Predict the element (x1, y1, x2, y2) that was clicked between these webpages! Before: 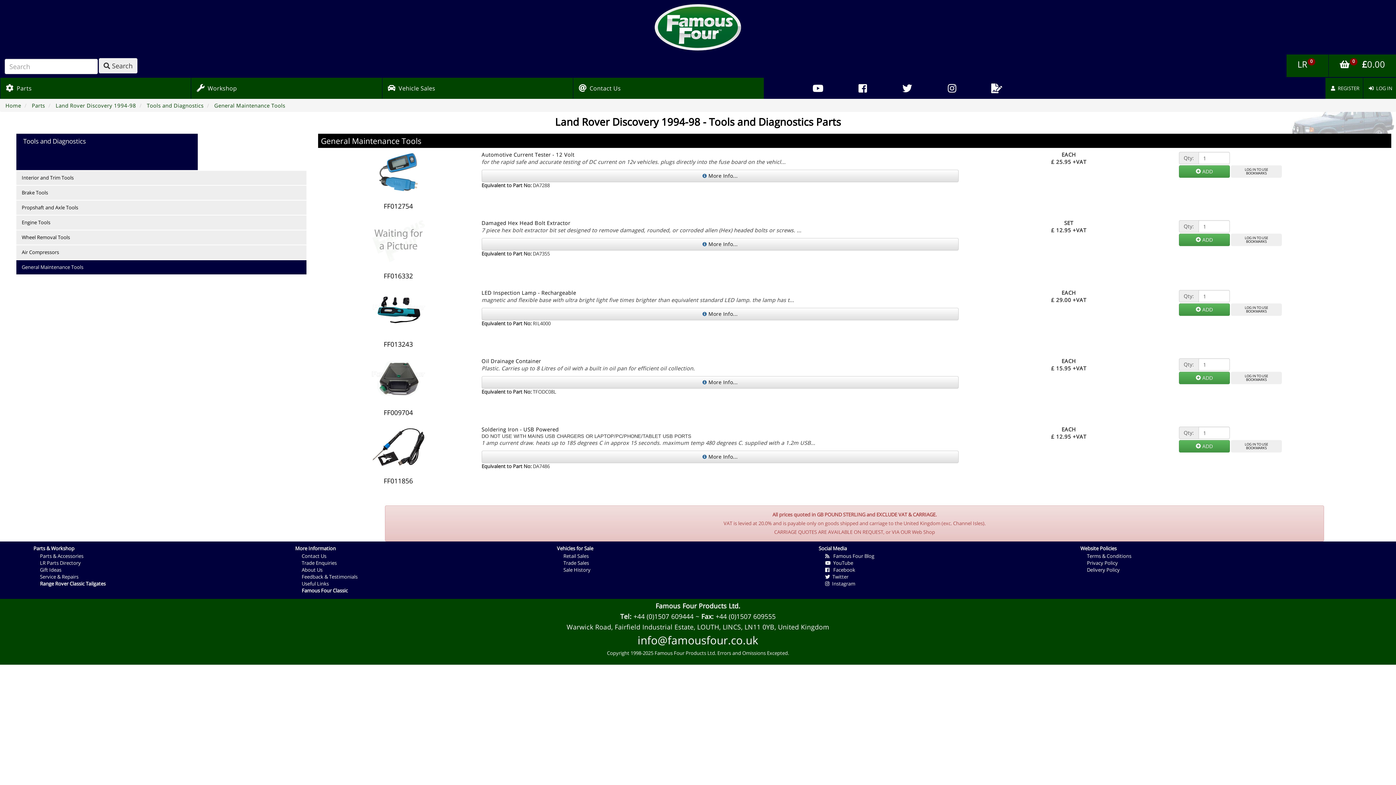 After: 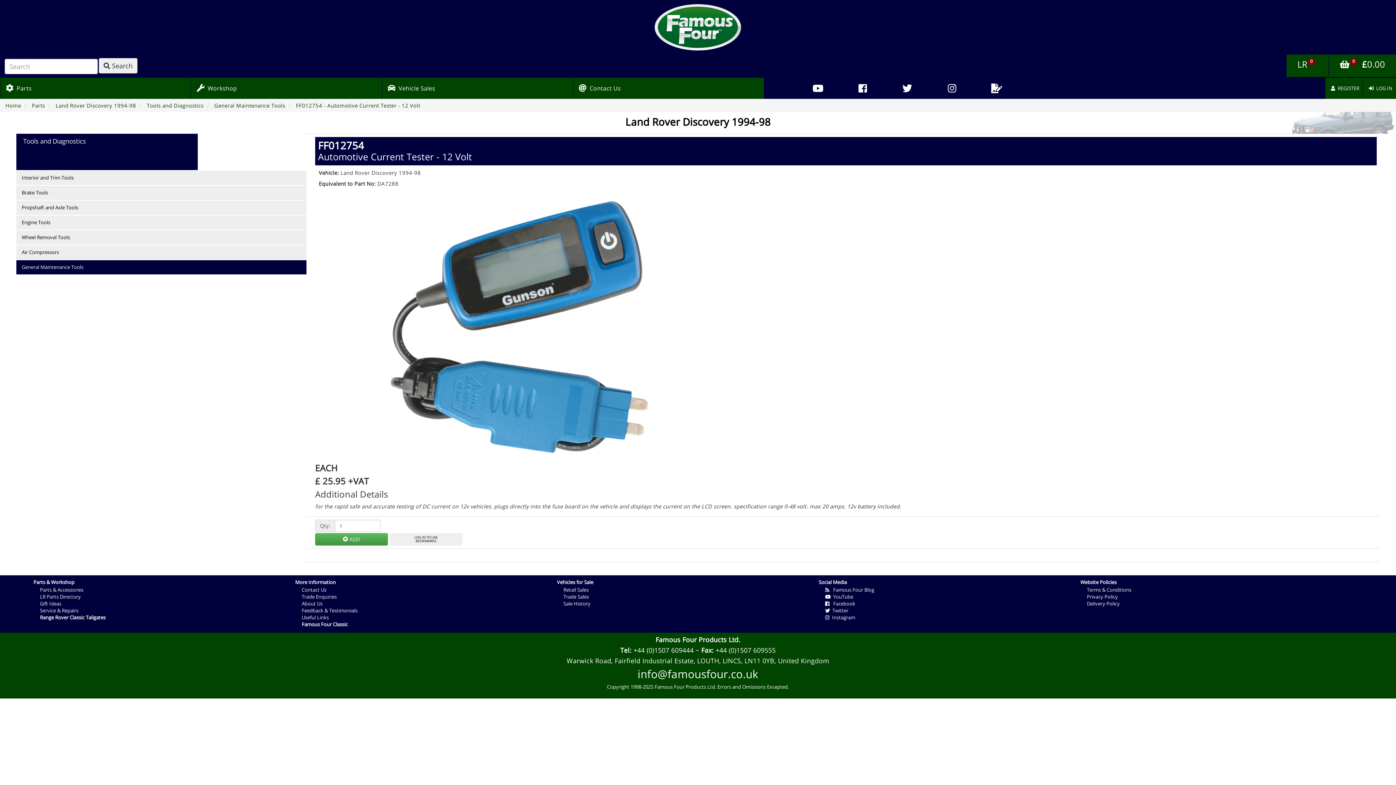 Action: label: Automotive Current Tester - 12 Volt bbox: (481, 150, 574, 158)